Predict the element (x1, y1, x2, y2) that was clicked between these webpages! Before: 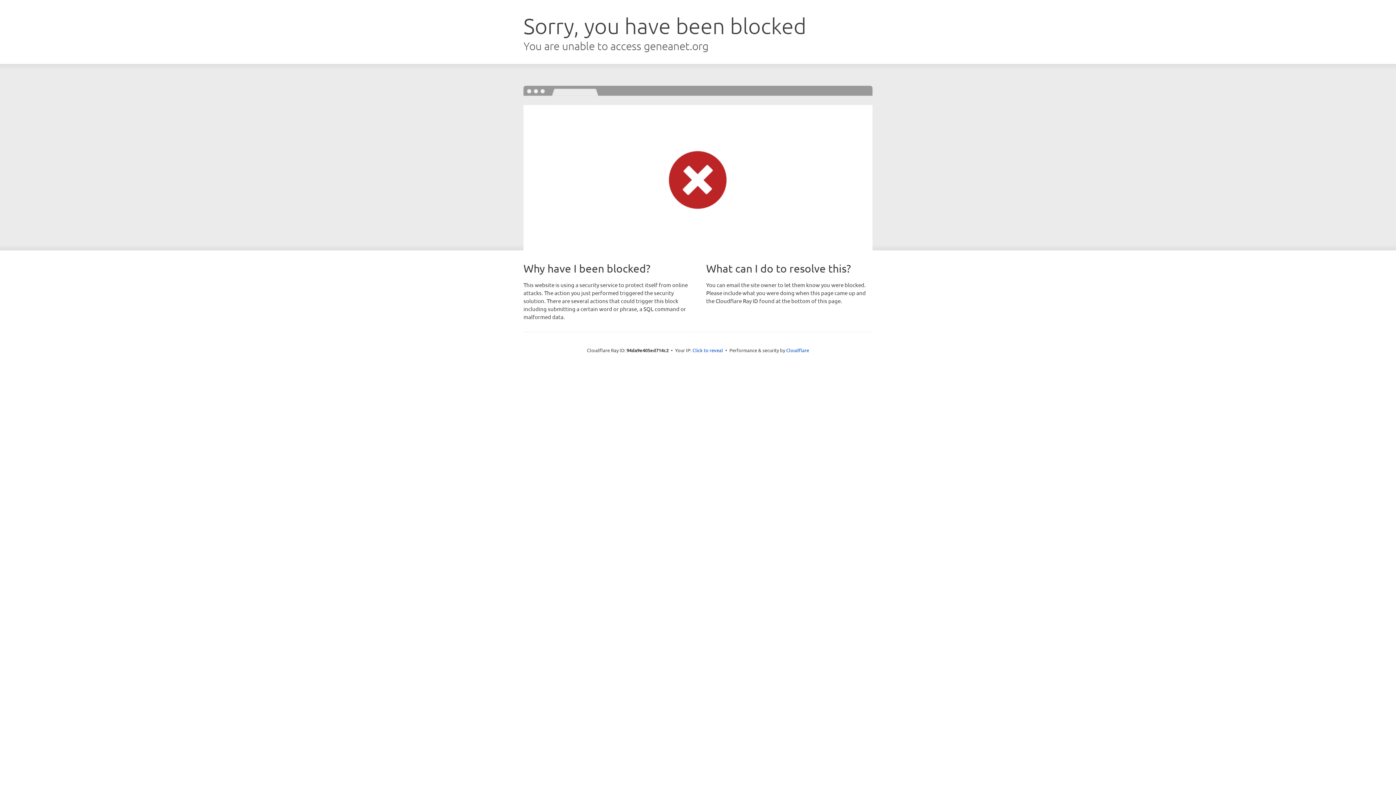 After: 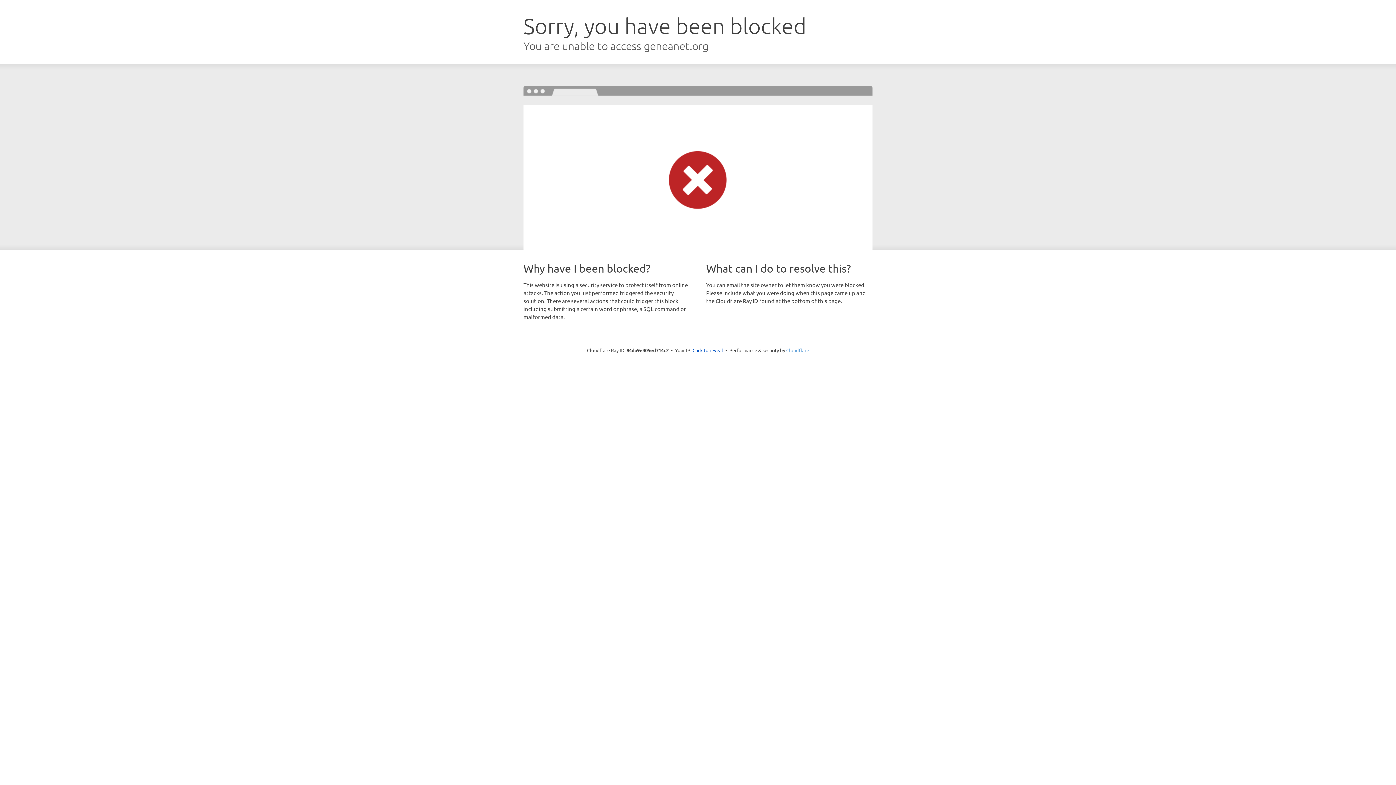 Action: bbox: (786, 347, 809, 353) label: Cloudflare